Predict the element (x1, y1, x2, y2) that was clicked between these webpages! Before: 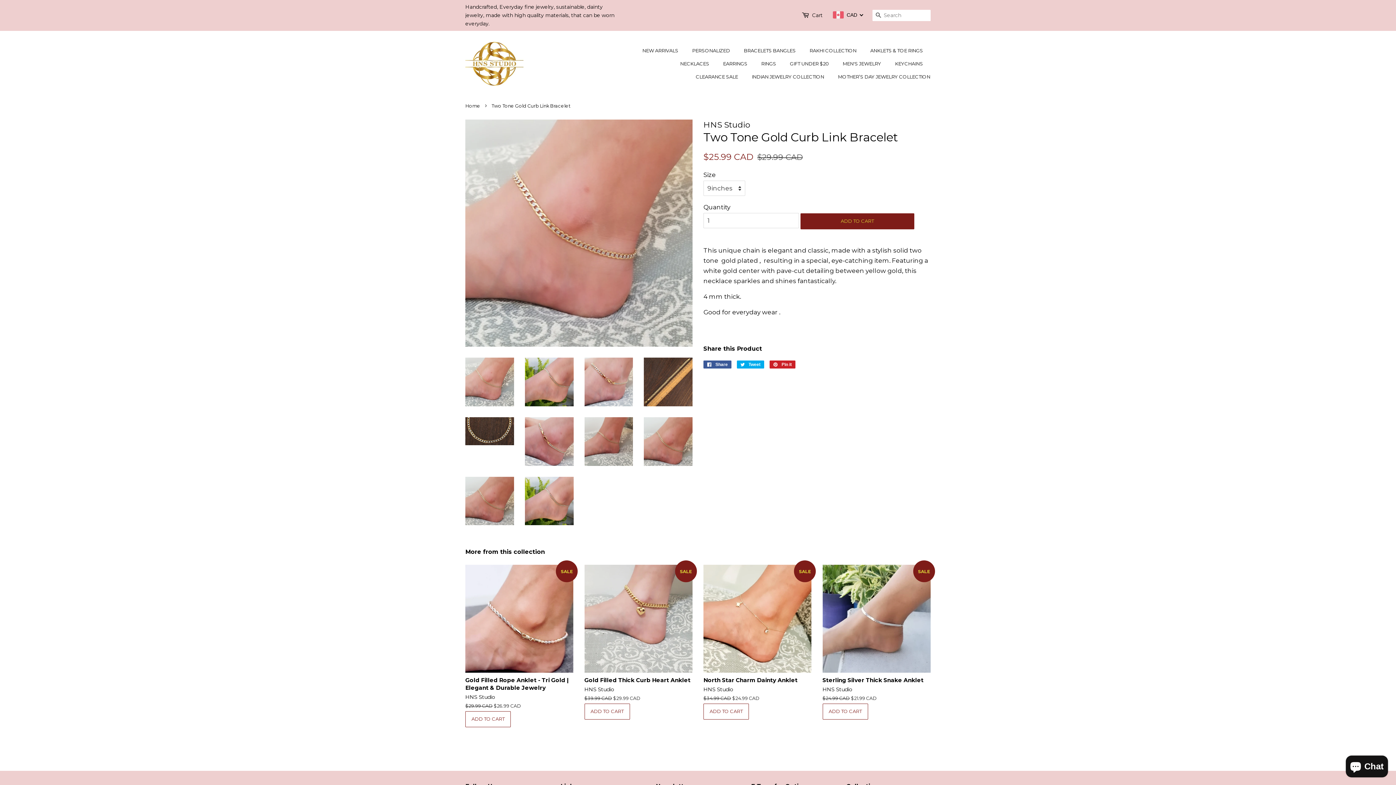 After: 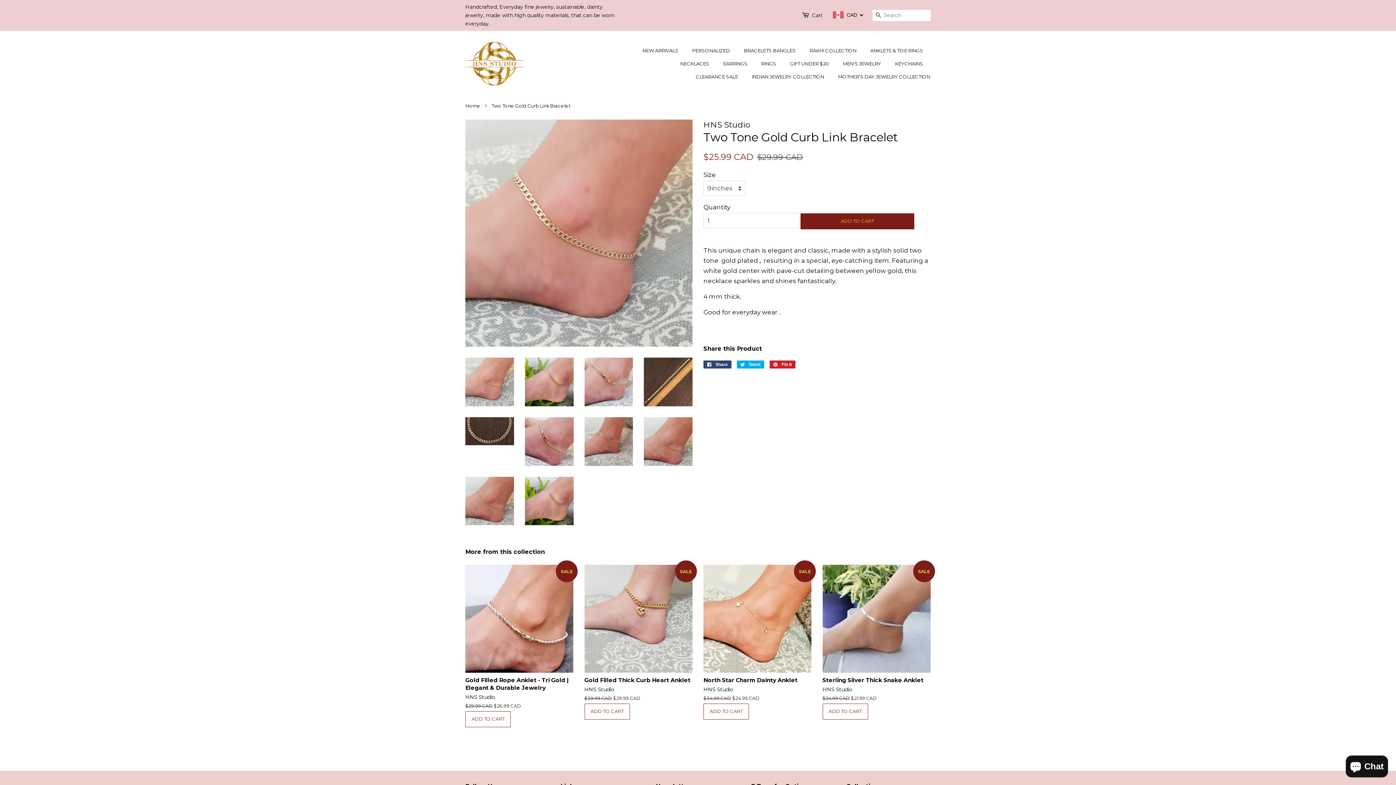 Action: label:  Share
Share on Facebook bbox: (703, 360, 731, 368)